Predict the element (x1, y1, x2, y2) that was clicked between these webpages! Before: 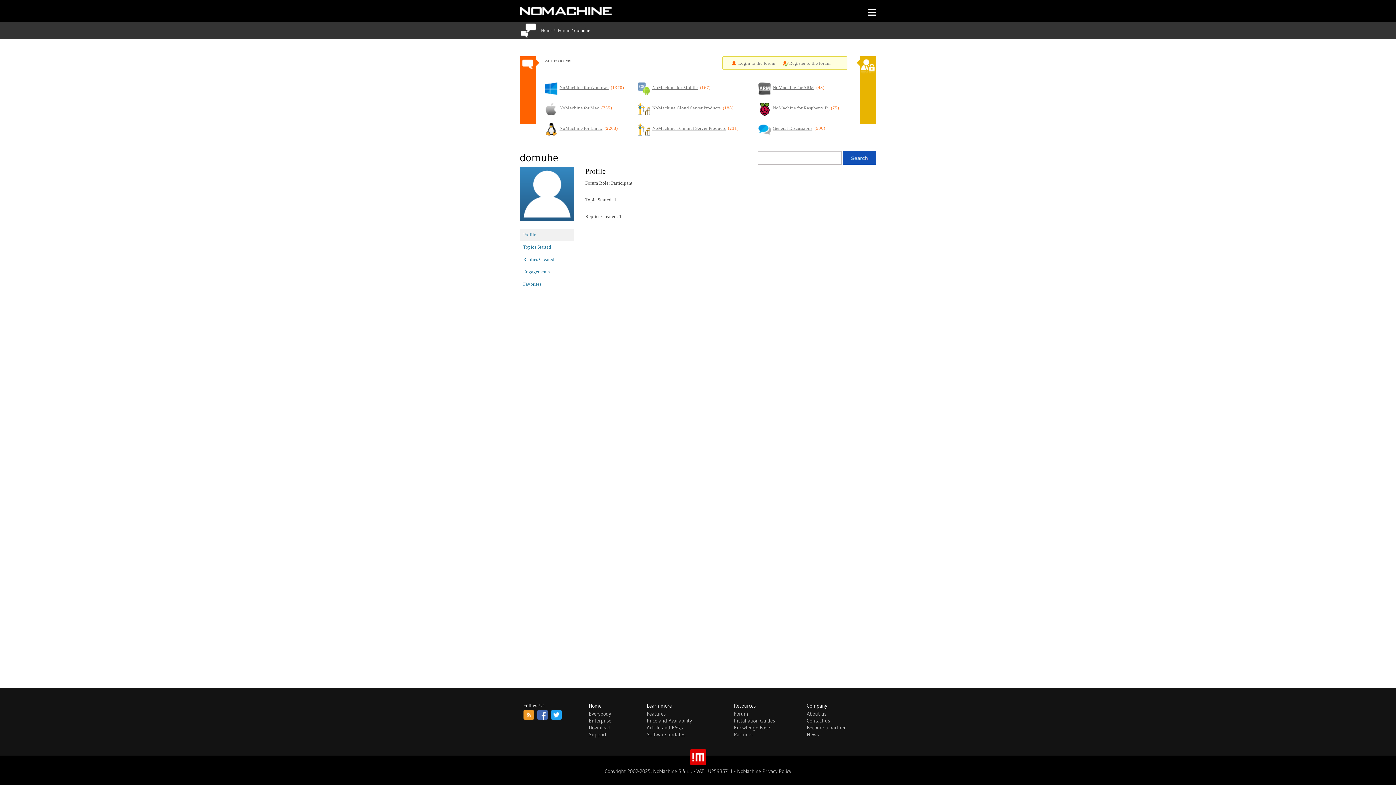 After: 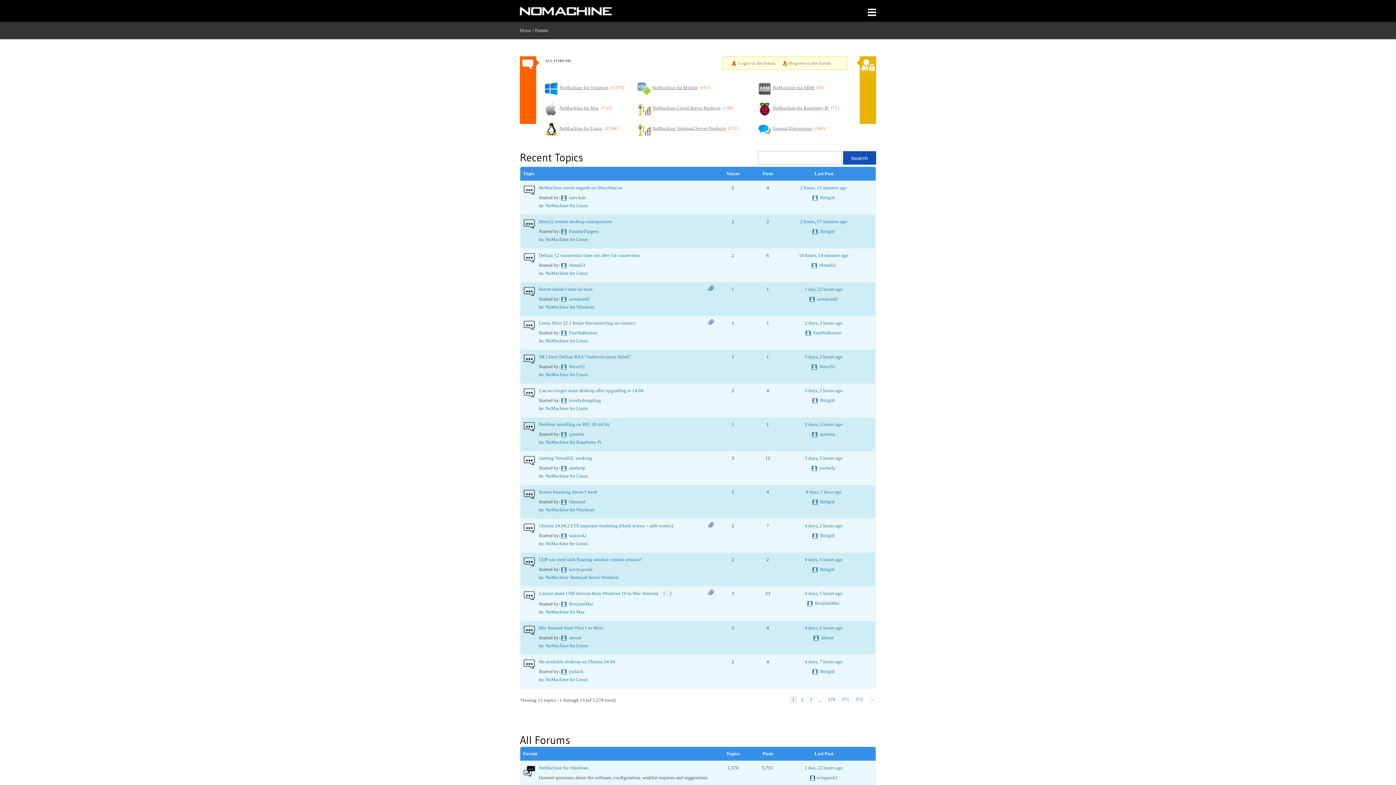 Action: label: Forum bbox: (557, 27, 570, 33)